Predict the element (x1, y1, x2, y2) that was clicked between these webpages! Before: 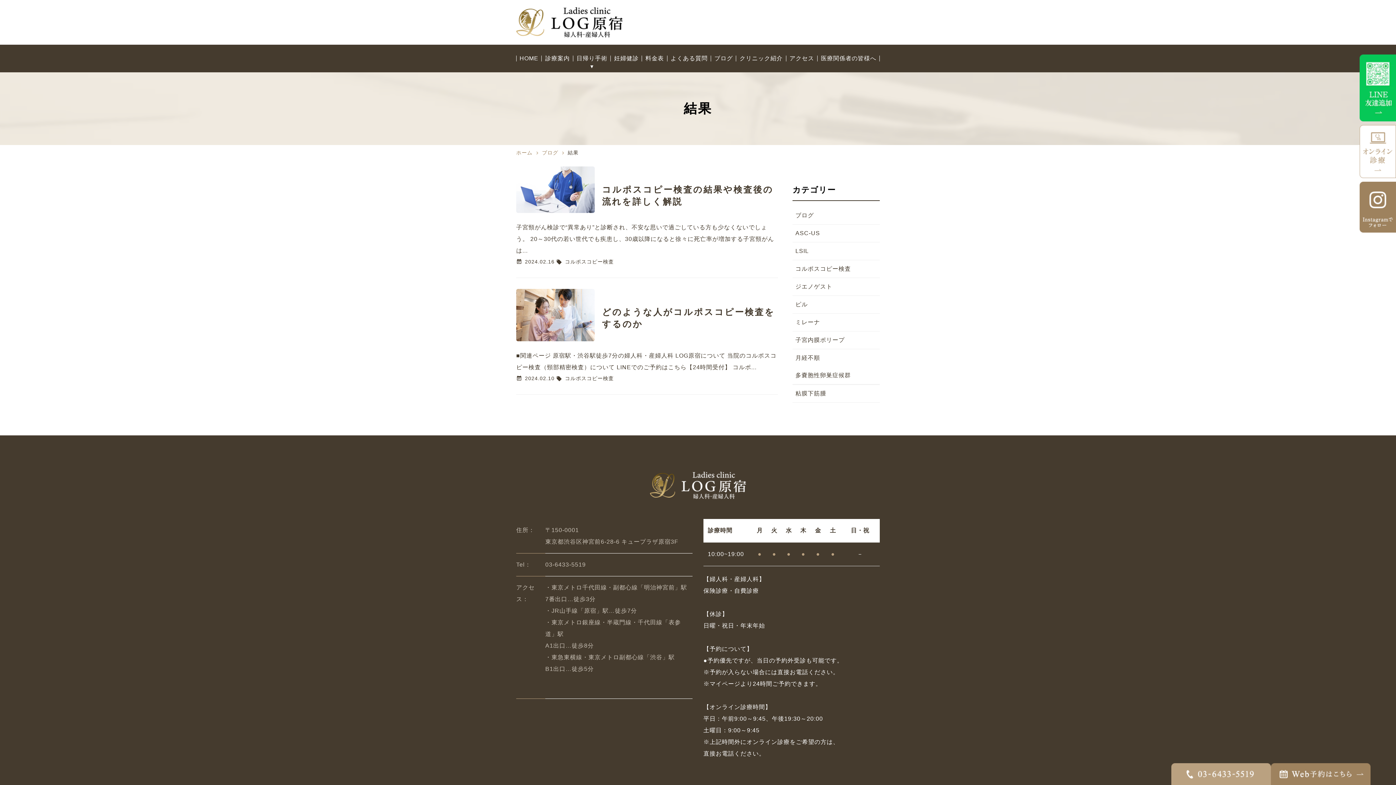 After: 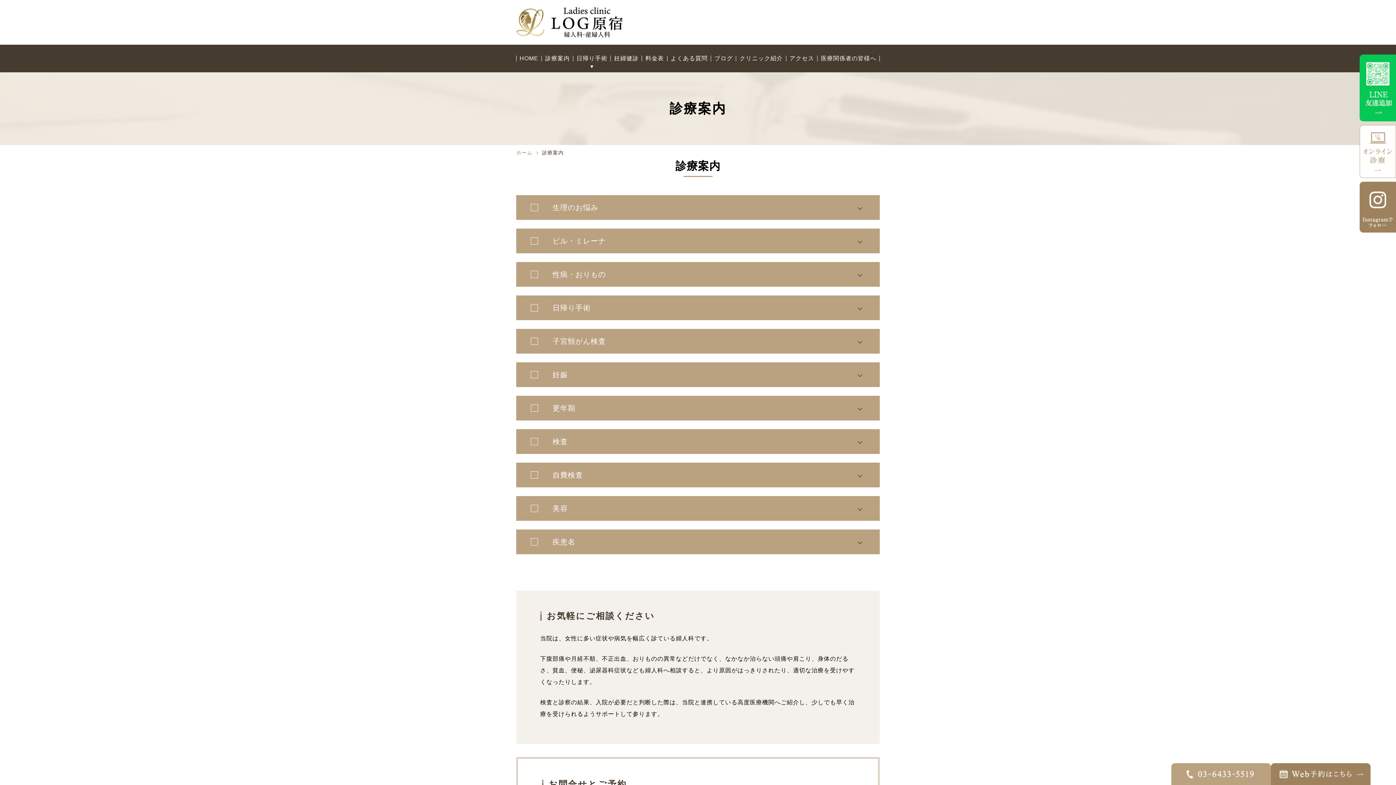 Action: bbox: (541, 46, 573, 70) label: 診療案内